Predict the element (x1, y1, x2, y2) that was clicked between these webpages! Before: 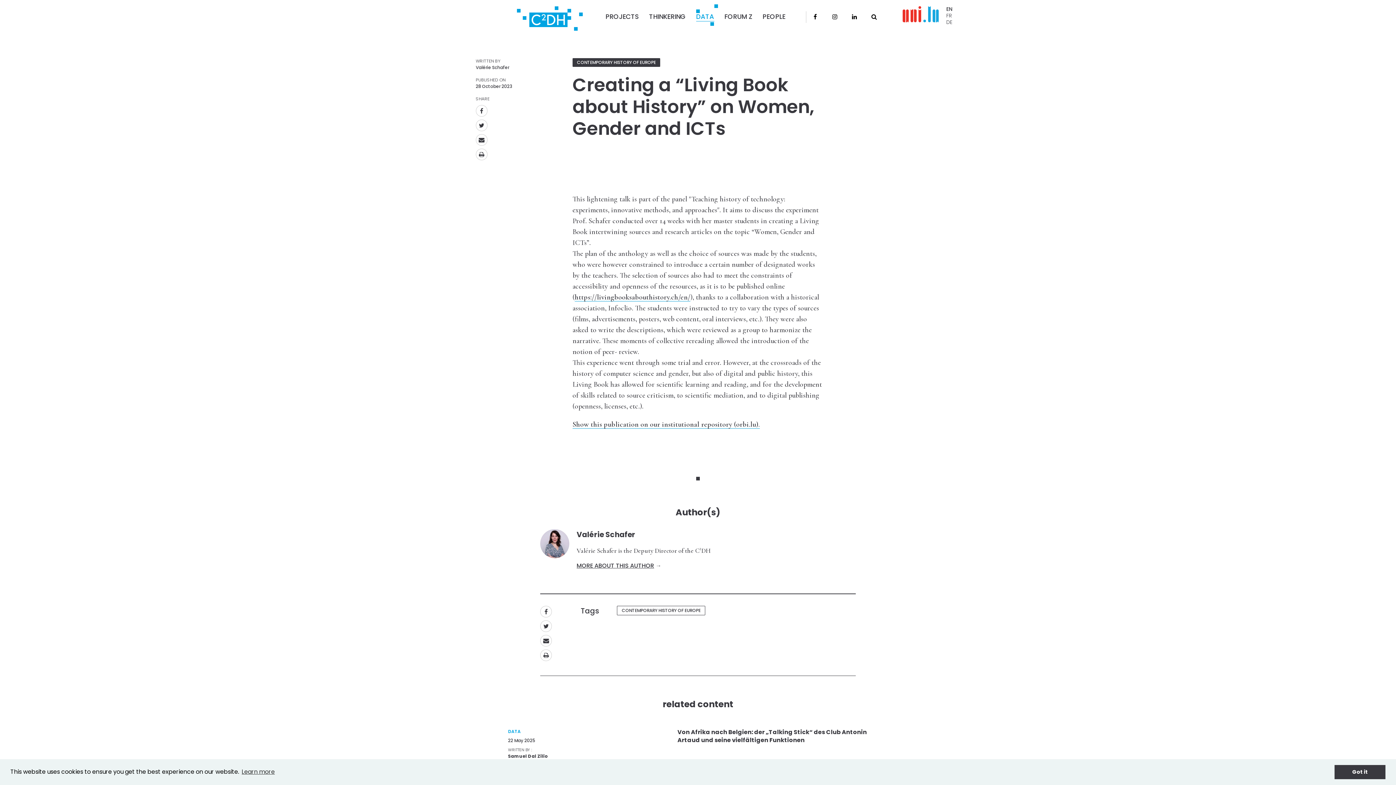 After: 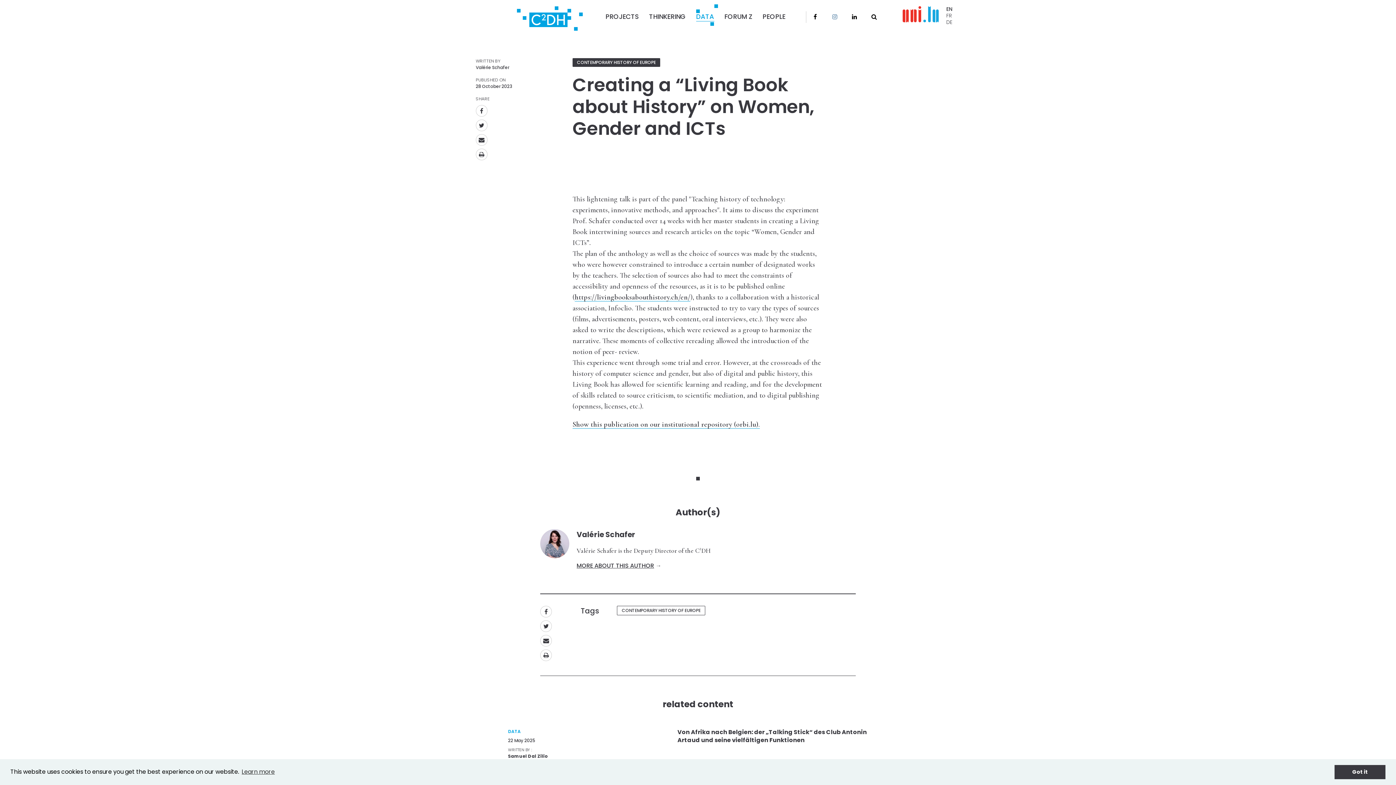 Action: bbox: (826, 11, 844, 22) label: instagram